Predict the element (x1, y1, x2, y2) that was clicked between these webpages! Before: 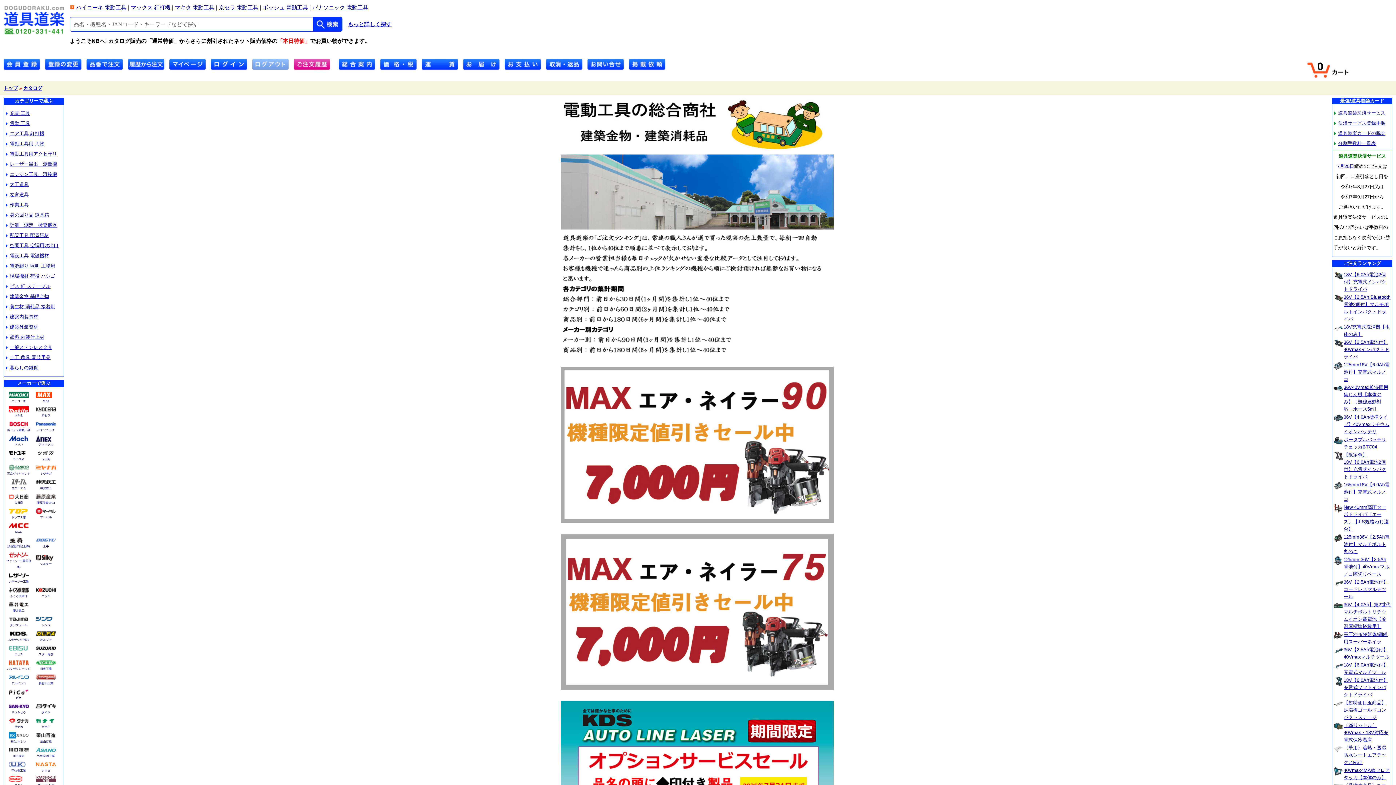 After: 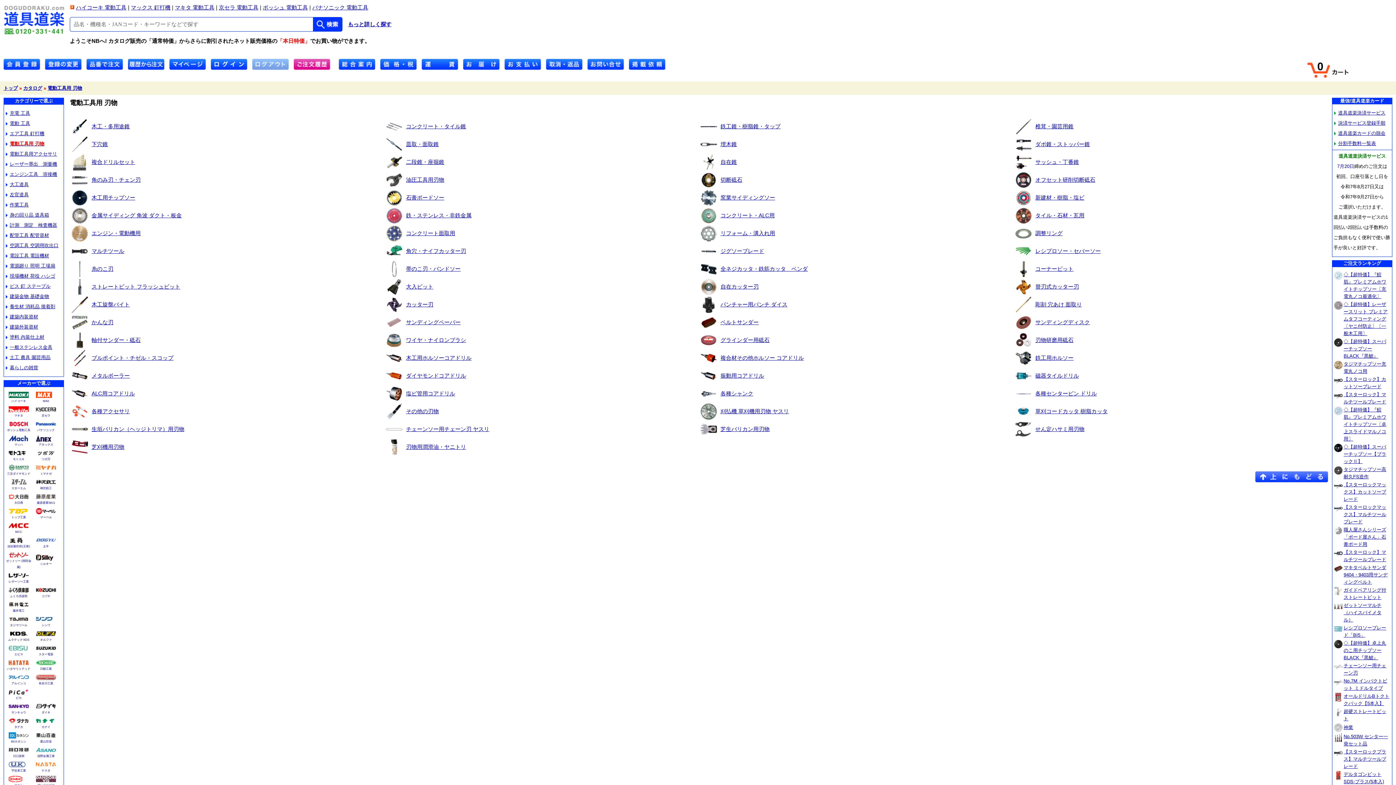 Action: label: 電動工具用 刃物 bbox: (5, 141, 44, 146)